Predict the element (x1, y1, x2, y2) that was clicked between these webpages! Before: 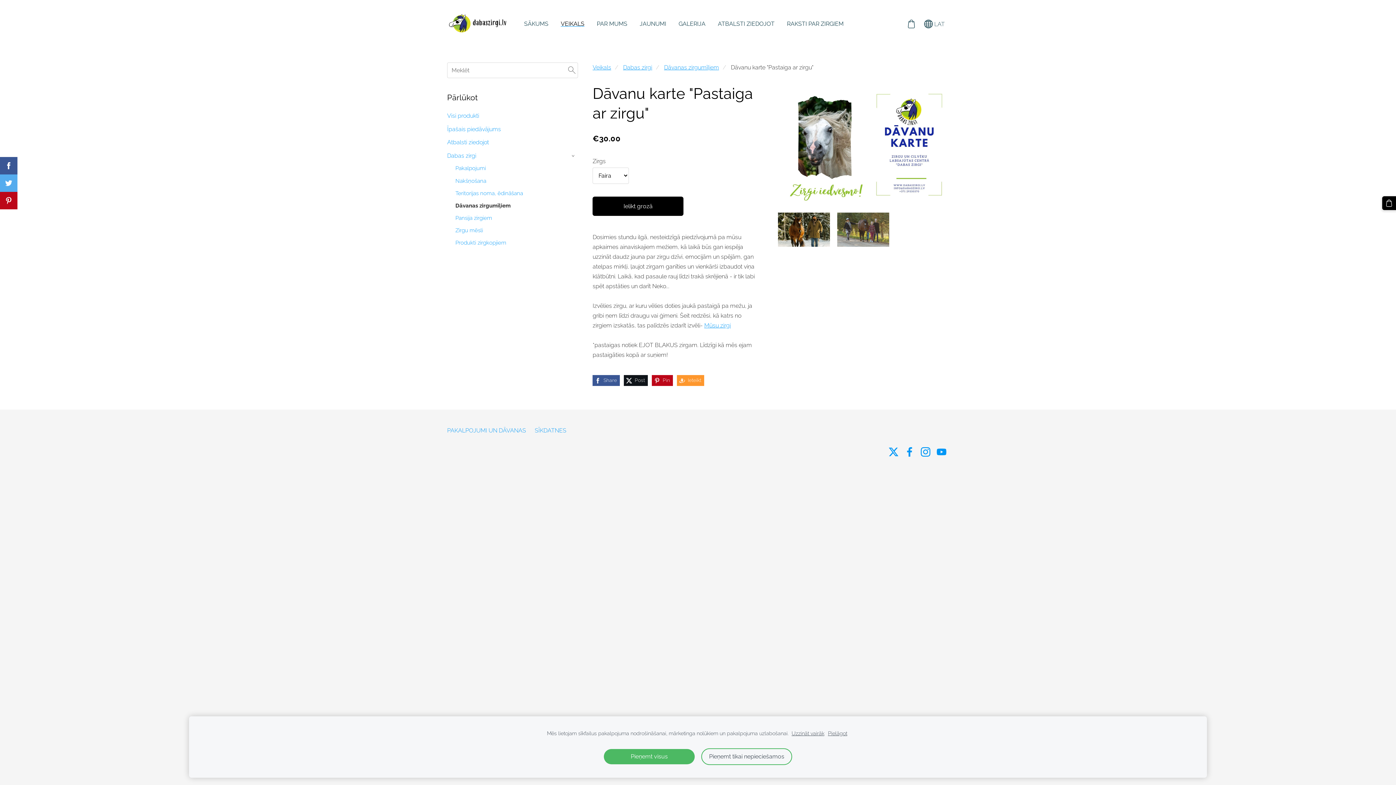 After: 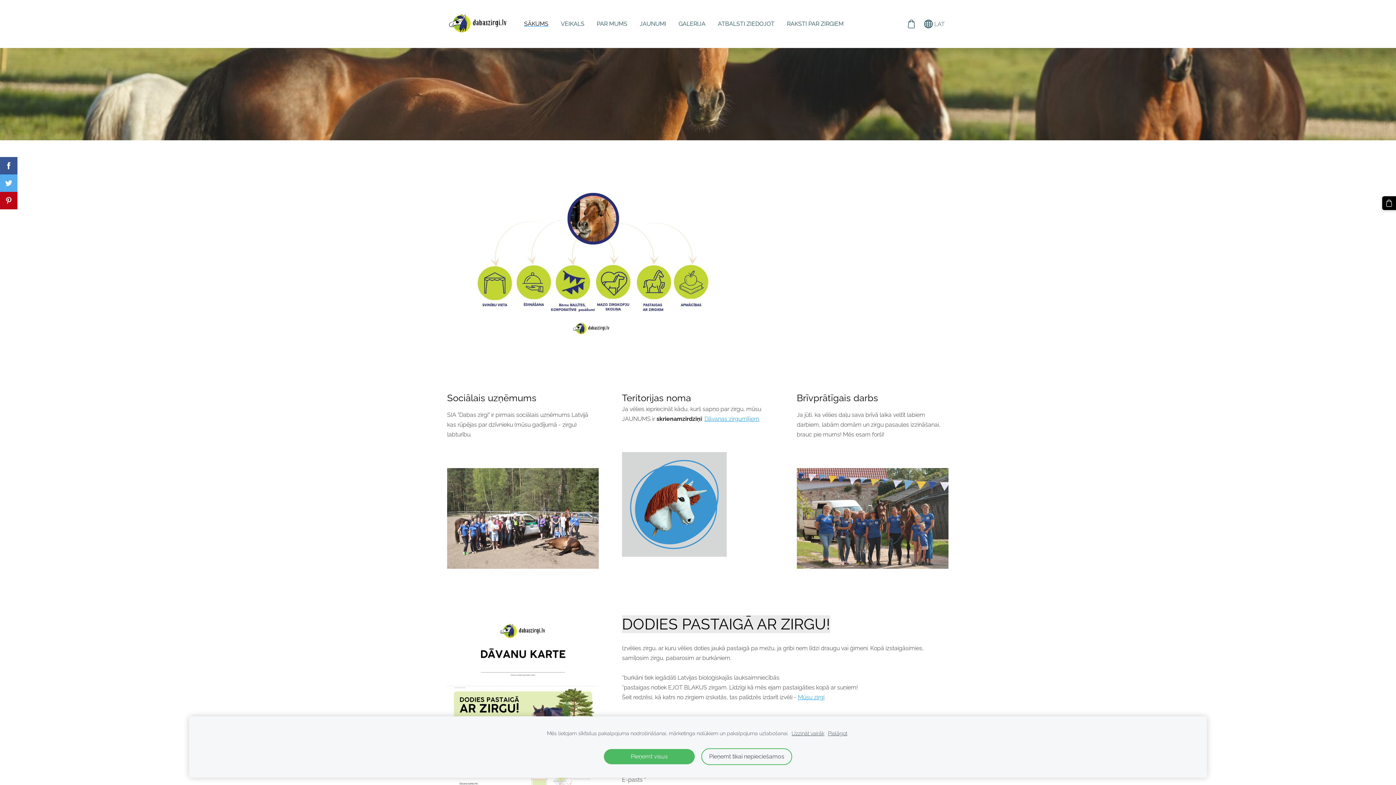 Action: bbox: (518, 18, 554, 29) label: SĀKUMS